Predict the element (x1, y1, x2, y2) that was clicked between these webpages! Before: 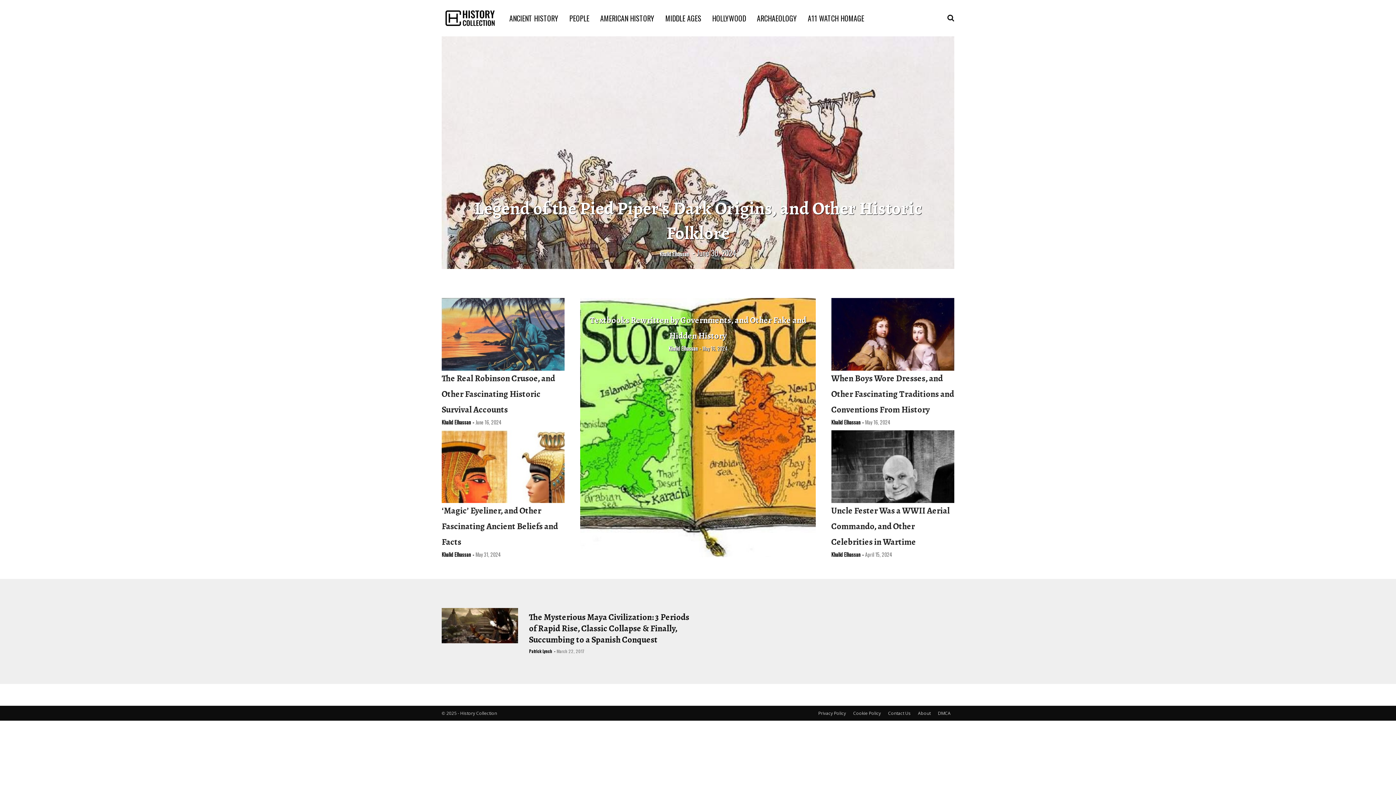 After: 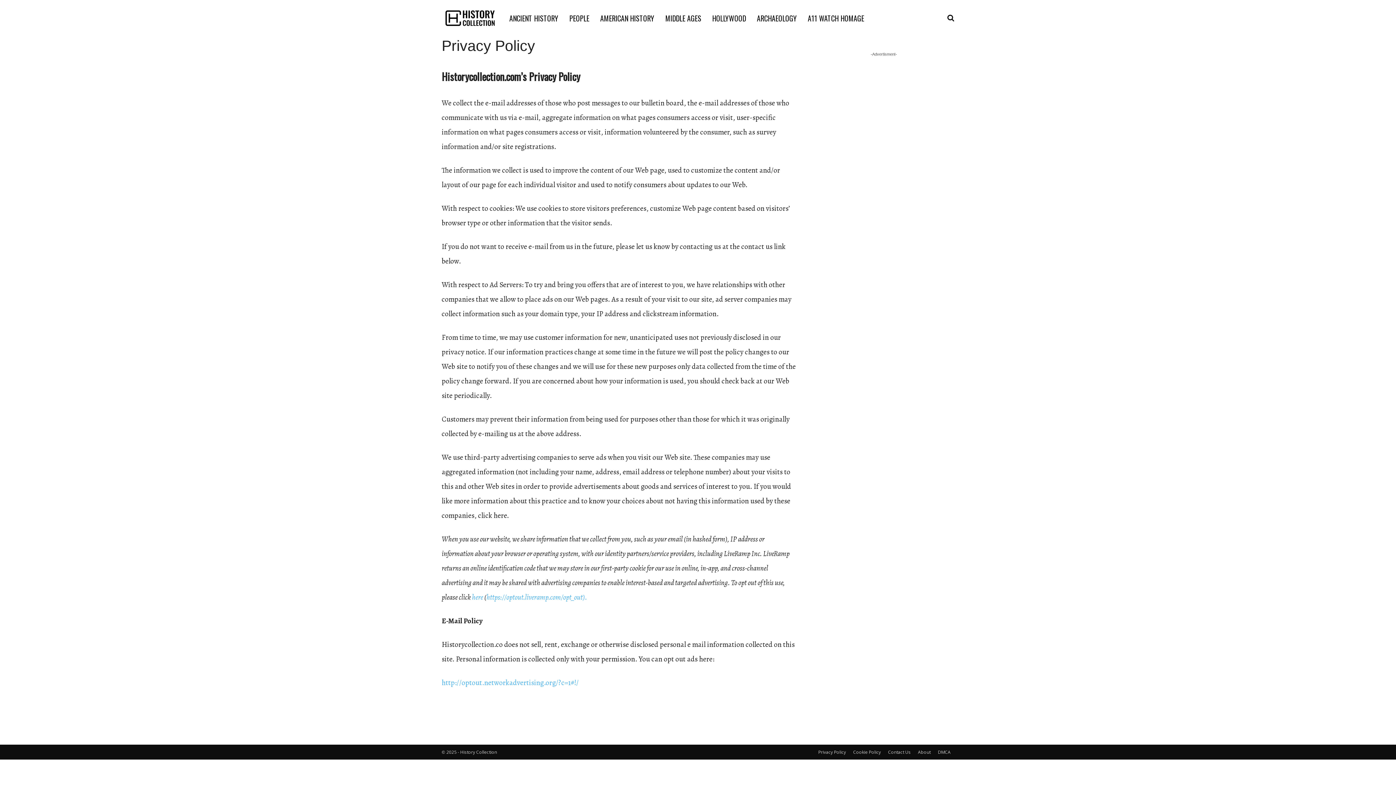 Action: label: Privacy Policy bbox: (818, 710, 846, 716)